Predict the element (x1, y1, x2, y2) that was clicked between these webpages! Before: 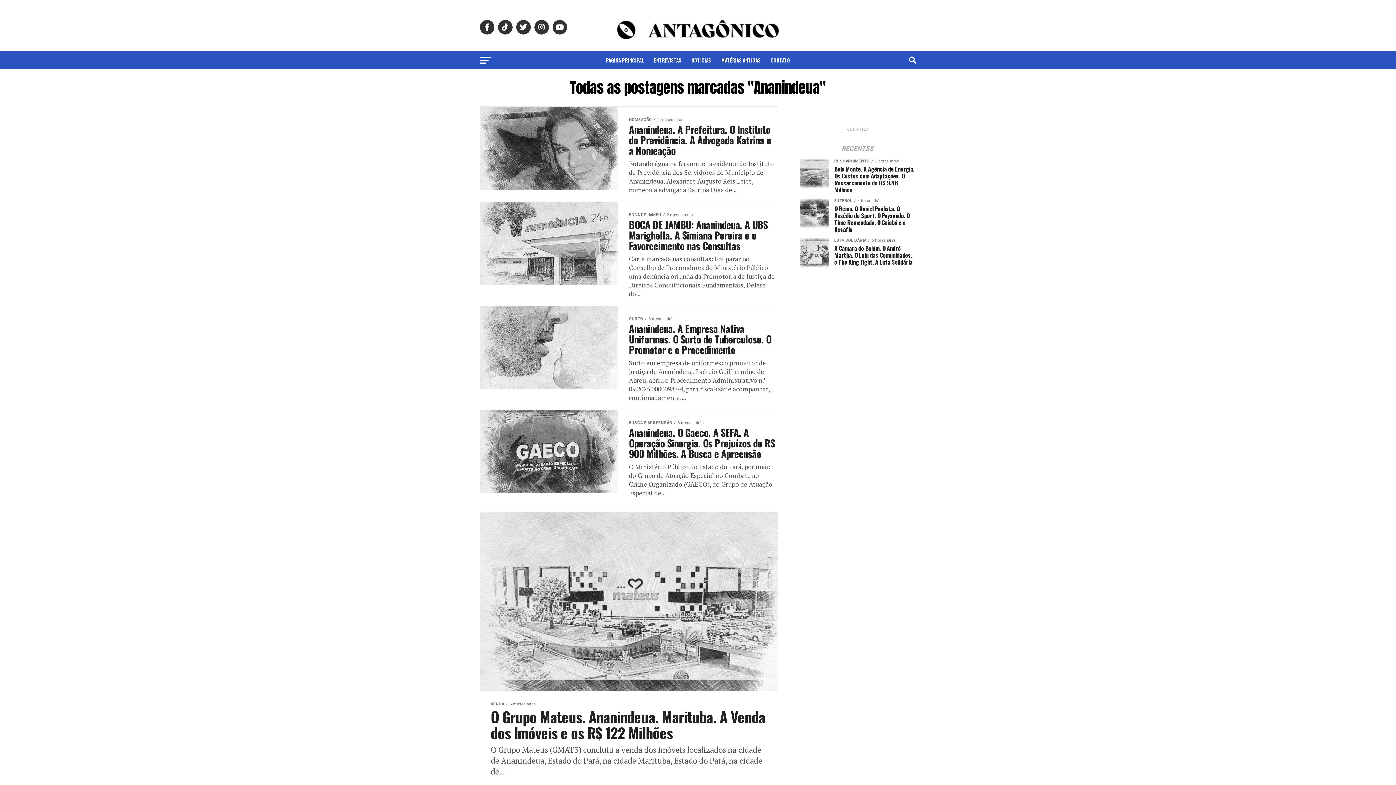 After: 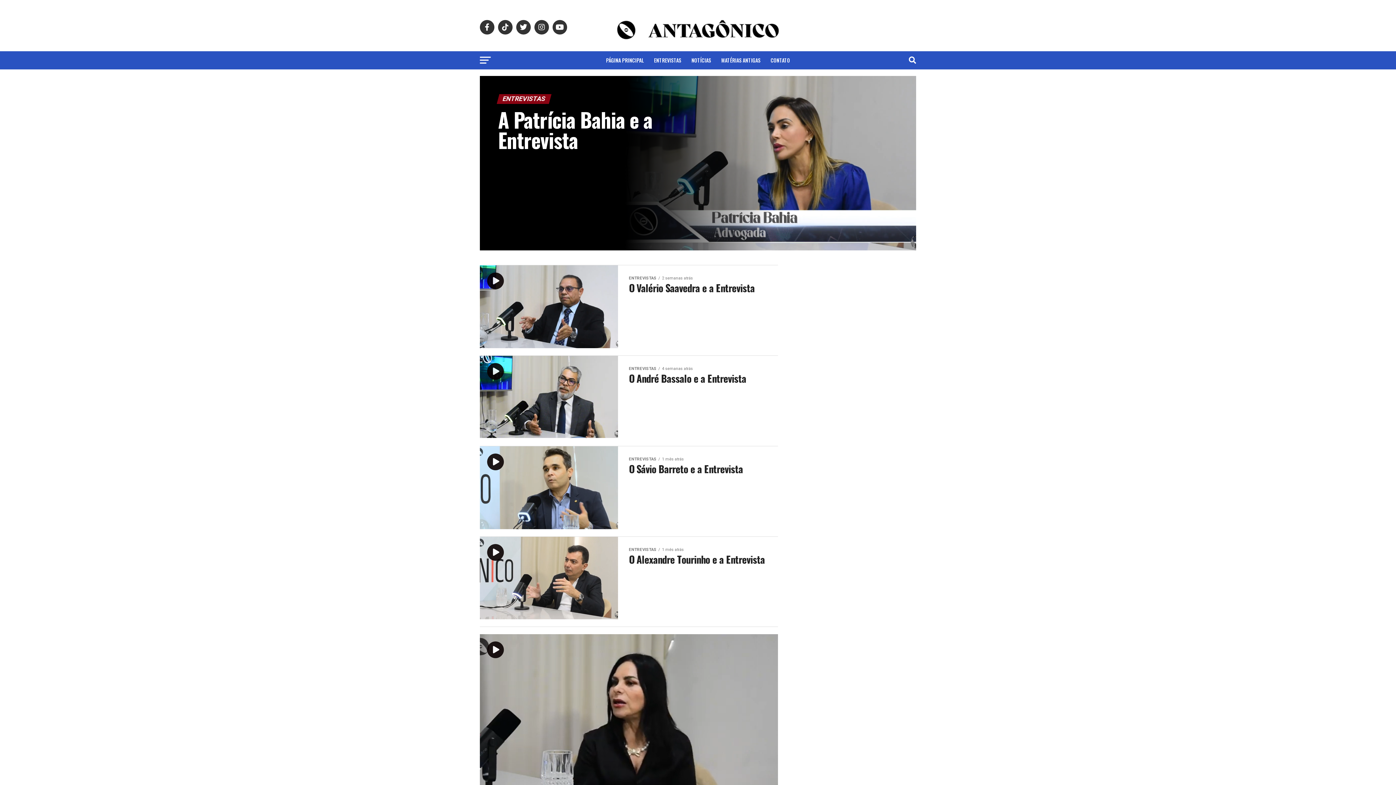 Action: bbox: (649, 51, 685, 69) label: ENTREVISTAS